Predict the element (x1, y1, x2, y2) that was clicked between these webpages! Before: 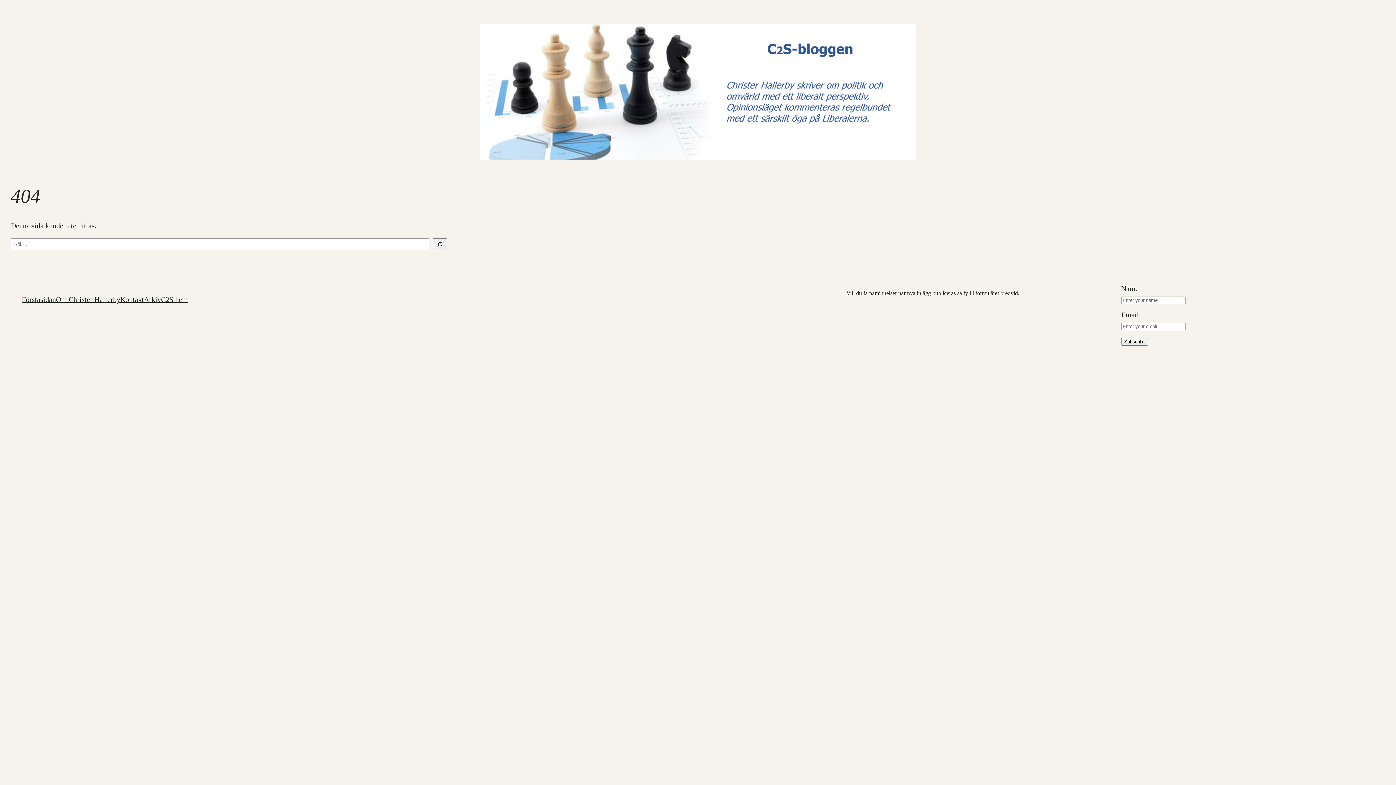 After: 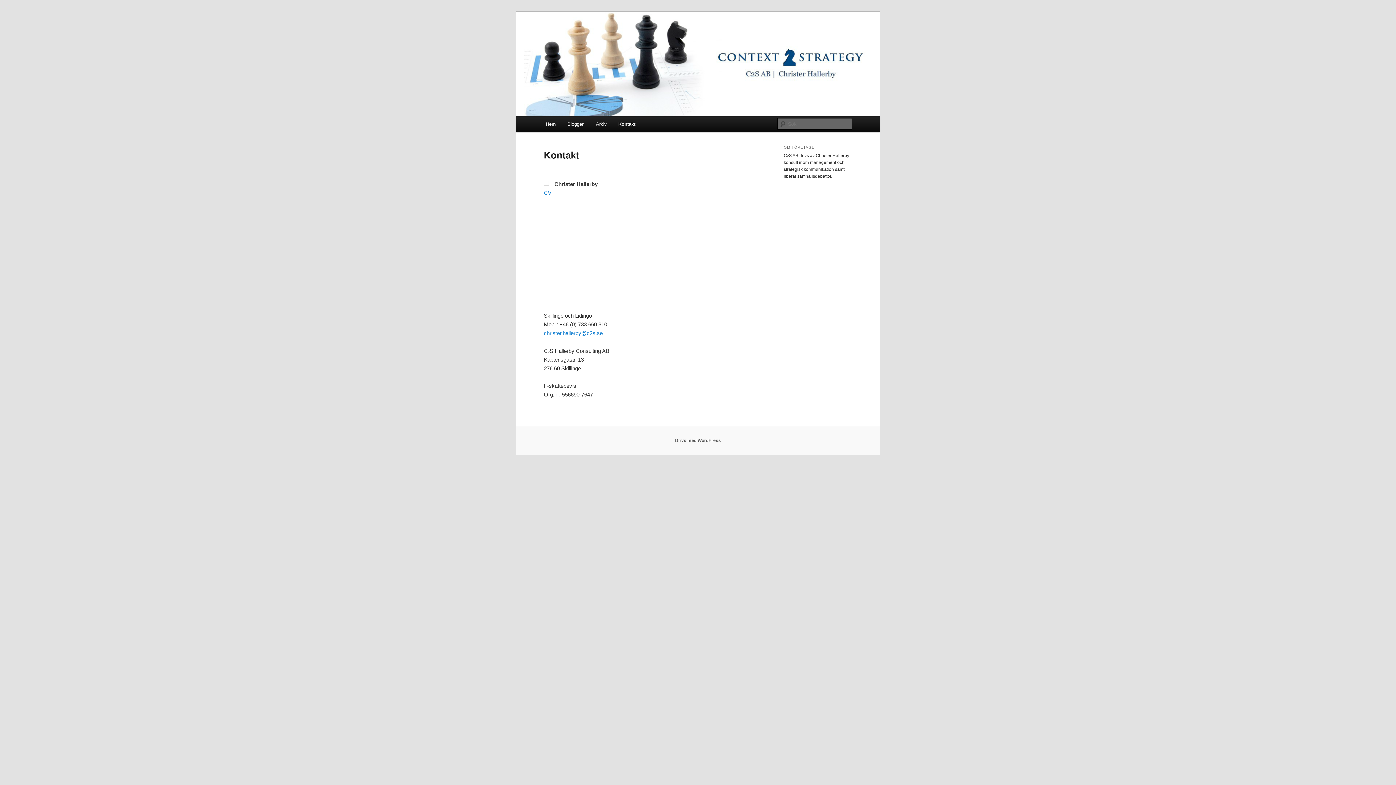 Action: label: C2S hem bbox: (161, 294, 188, 305)